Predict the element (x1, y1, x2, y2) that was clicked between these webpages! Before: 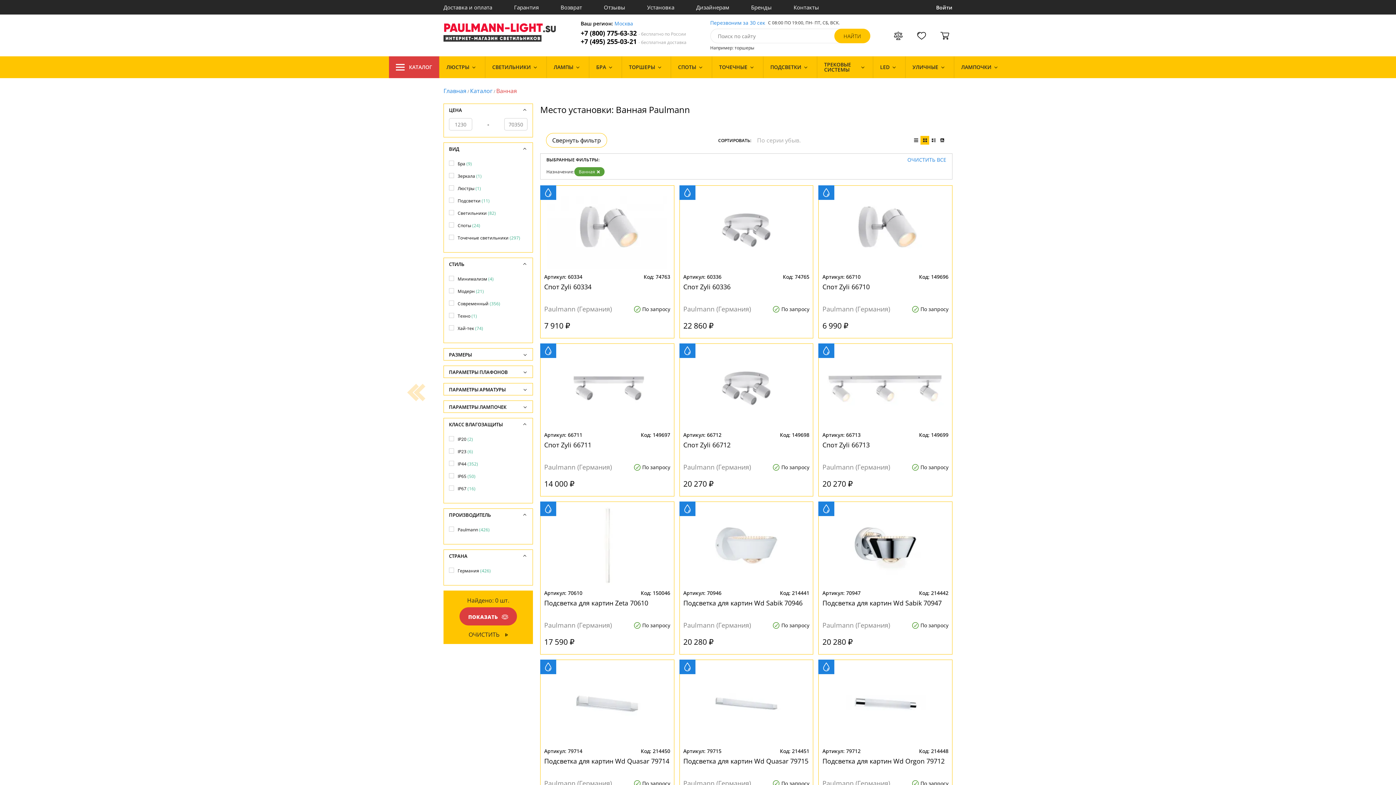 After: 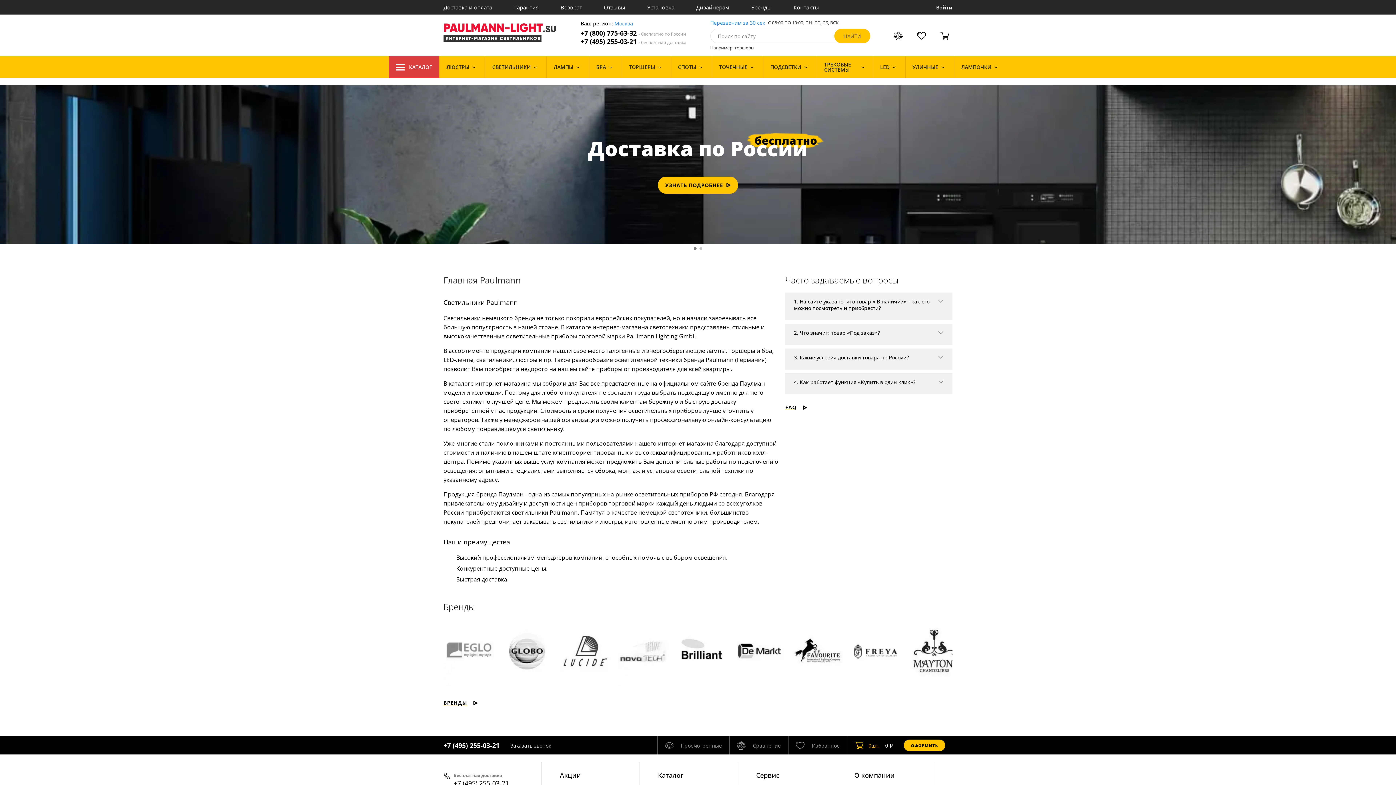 Action: label: Главная bbox: (443, 86, 466, 94)